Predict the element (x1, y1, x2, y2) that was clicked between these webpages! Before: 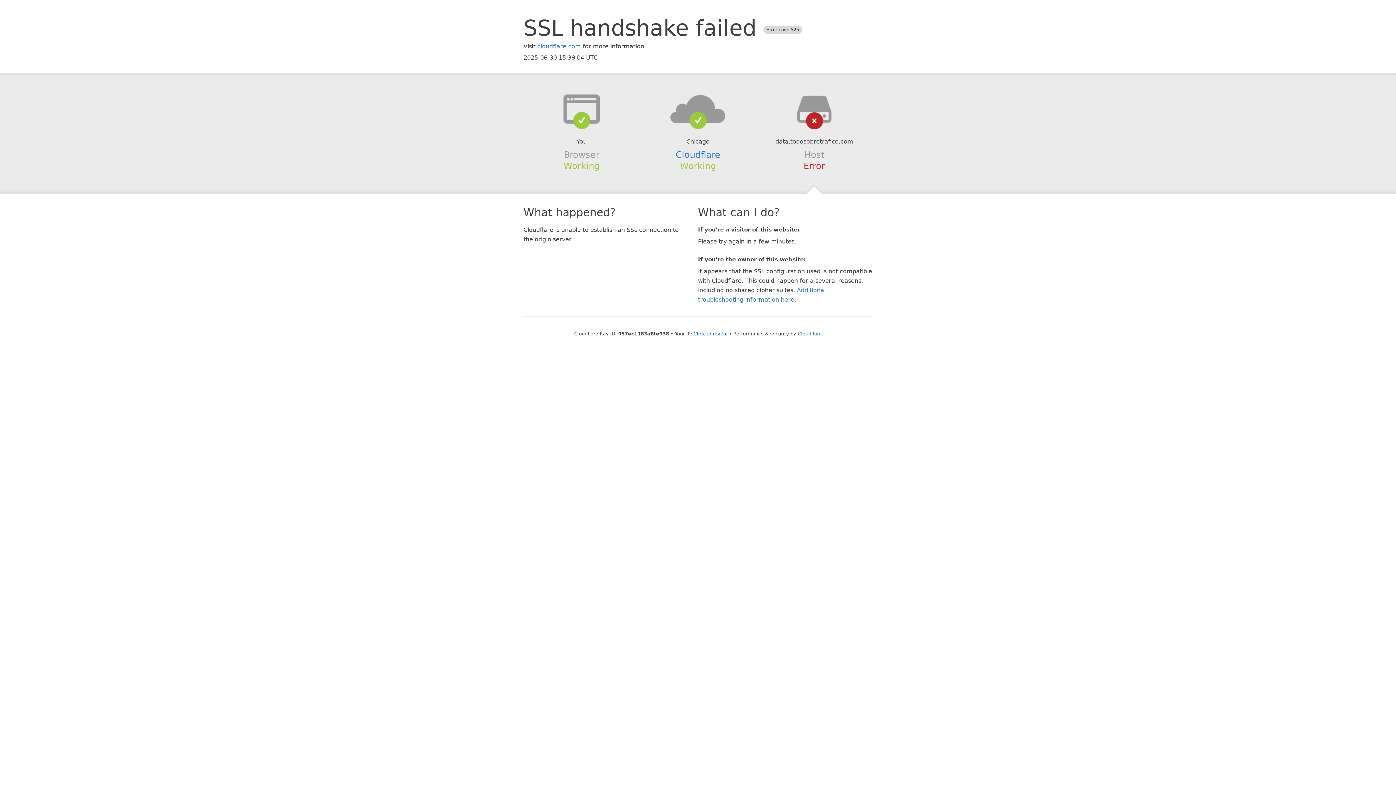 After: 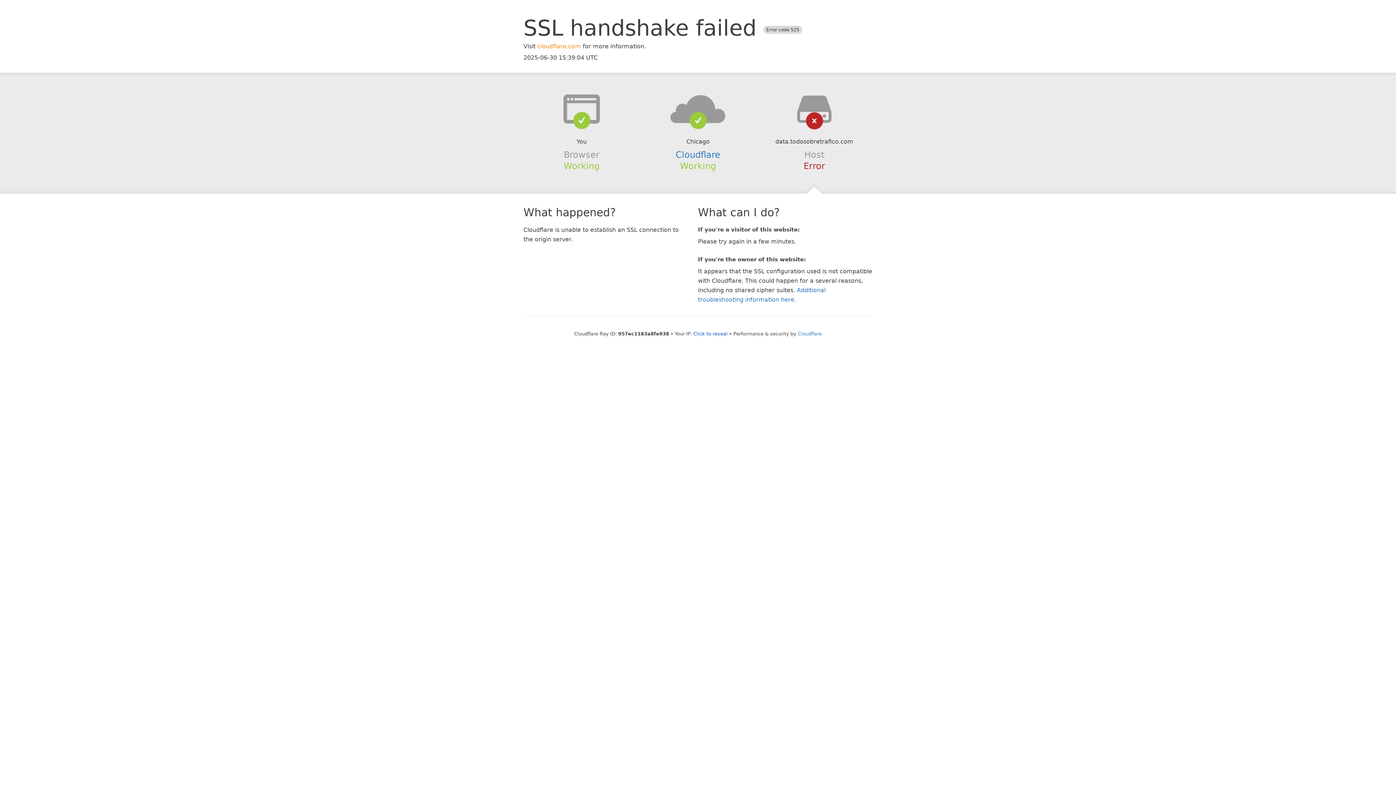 Action: bbox: (537, 42, 581, 49) label: cloudflare.com